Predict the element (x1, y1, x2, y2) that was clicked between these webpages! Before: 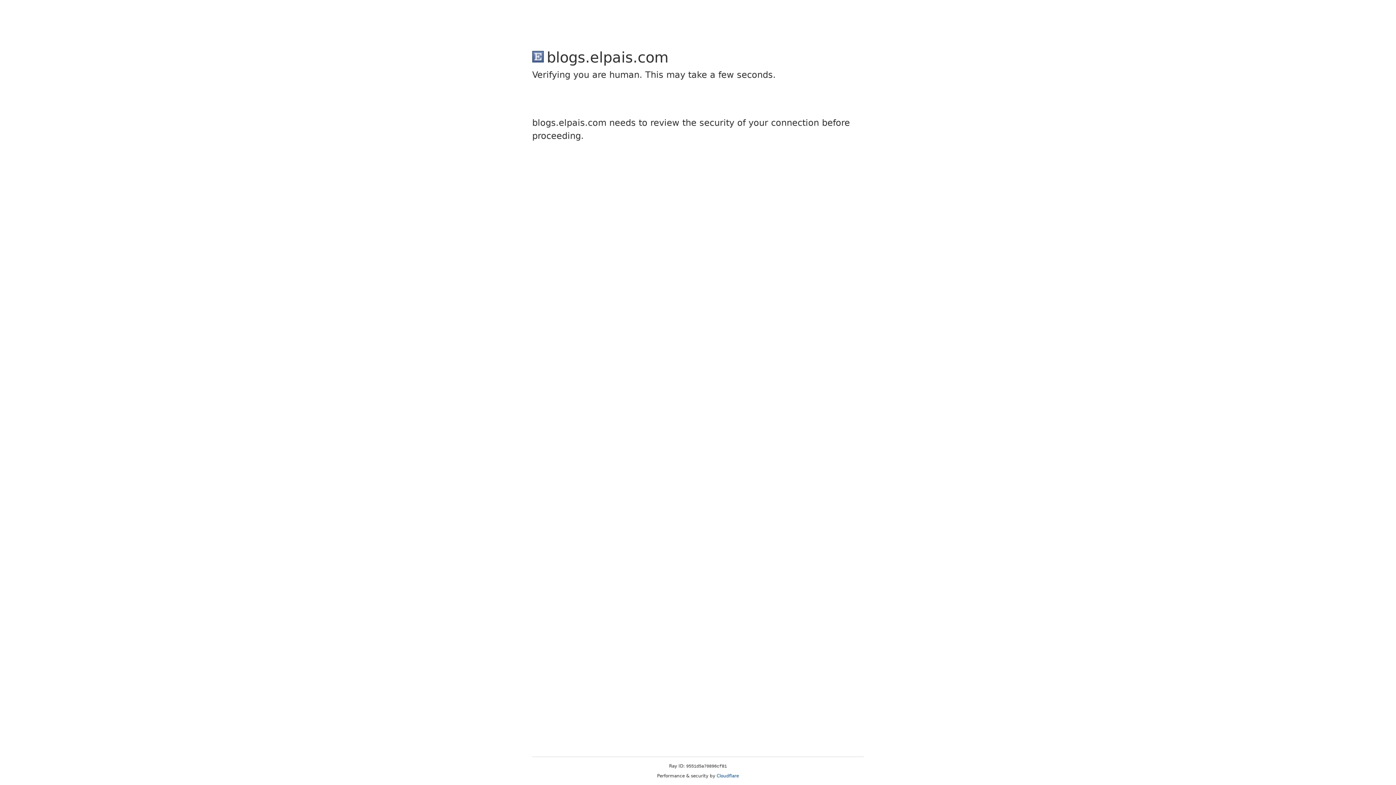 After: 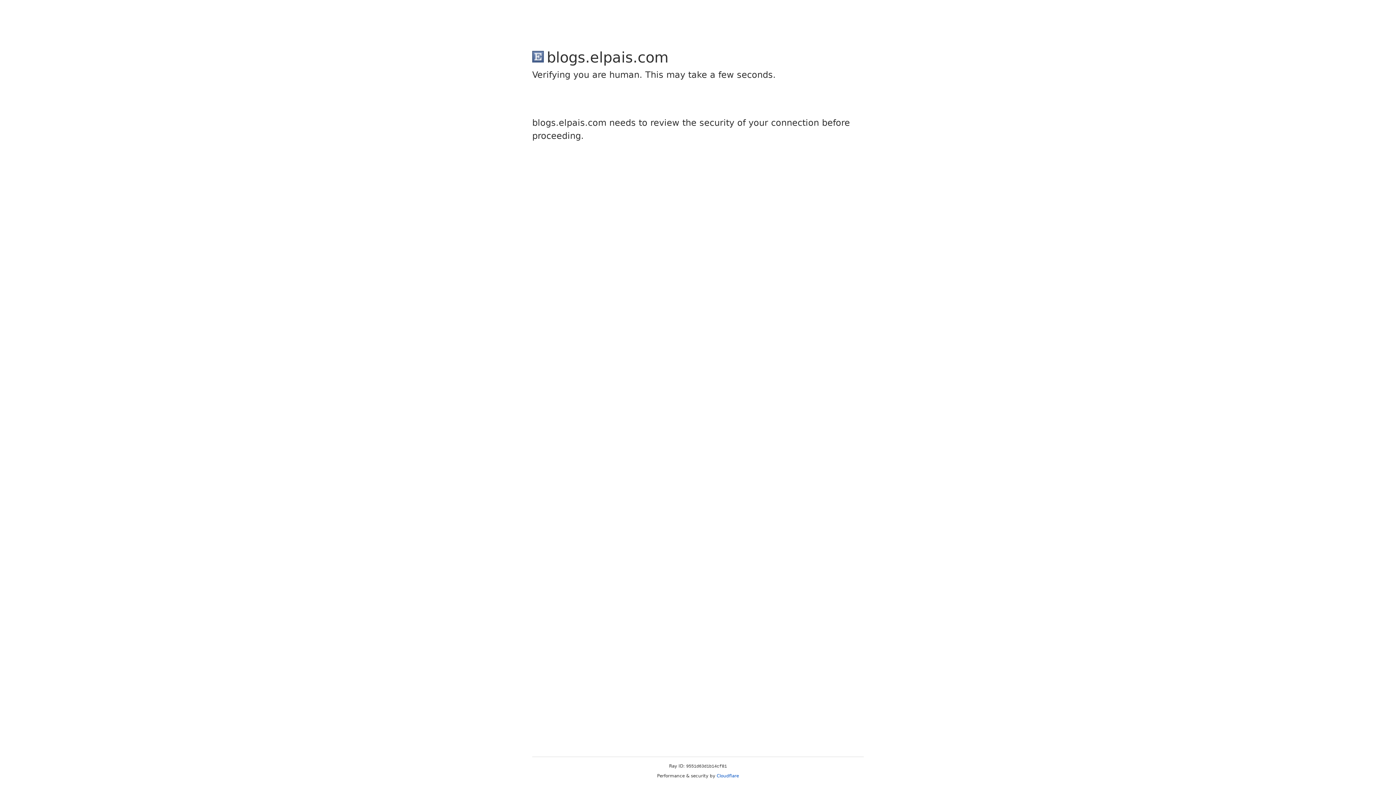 Action: bbox: (716, 773, 739, 778) label: Cloudflare